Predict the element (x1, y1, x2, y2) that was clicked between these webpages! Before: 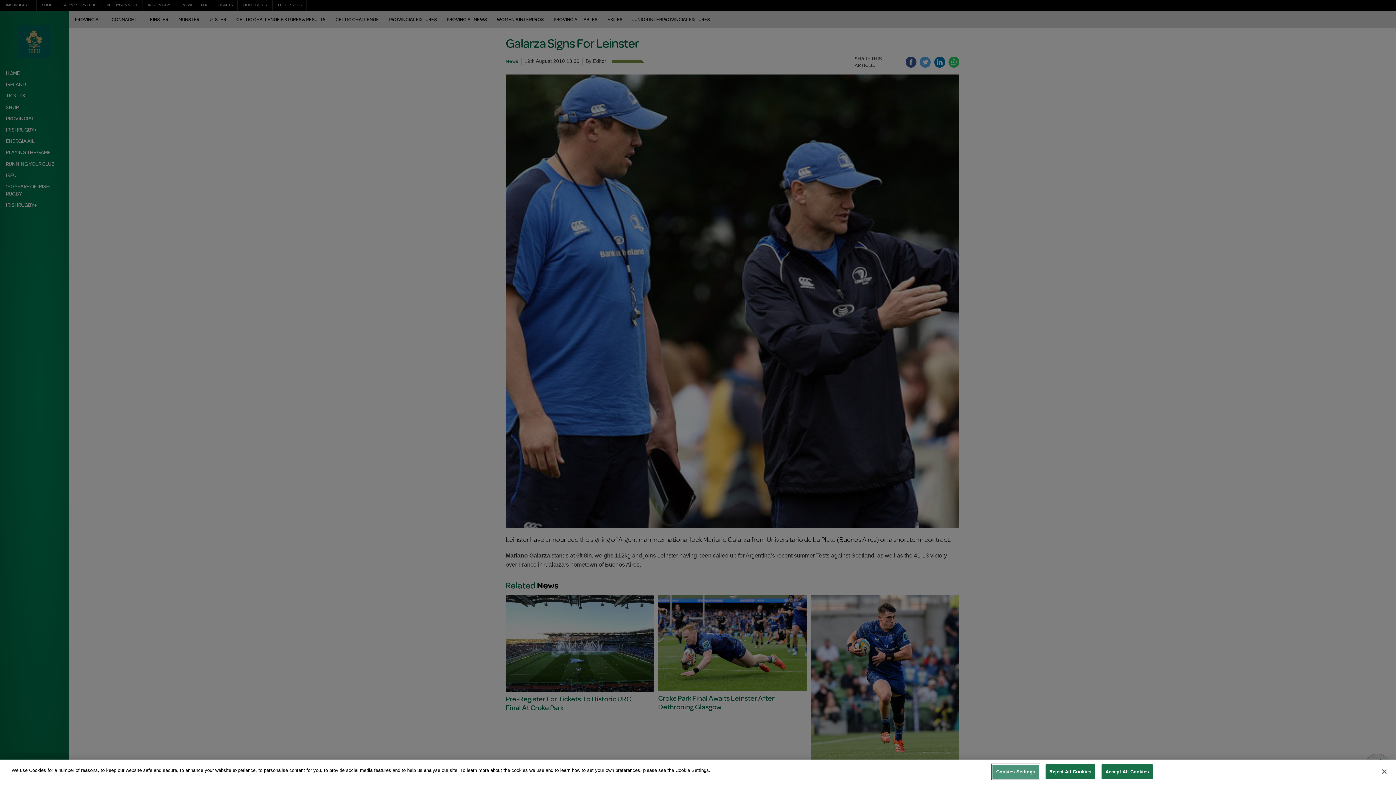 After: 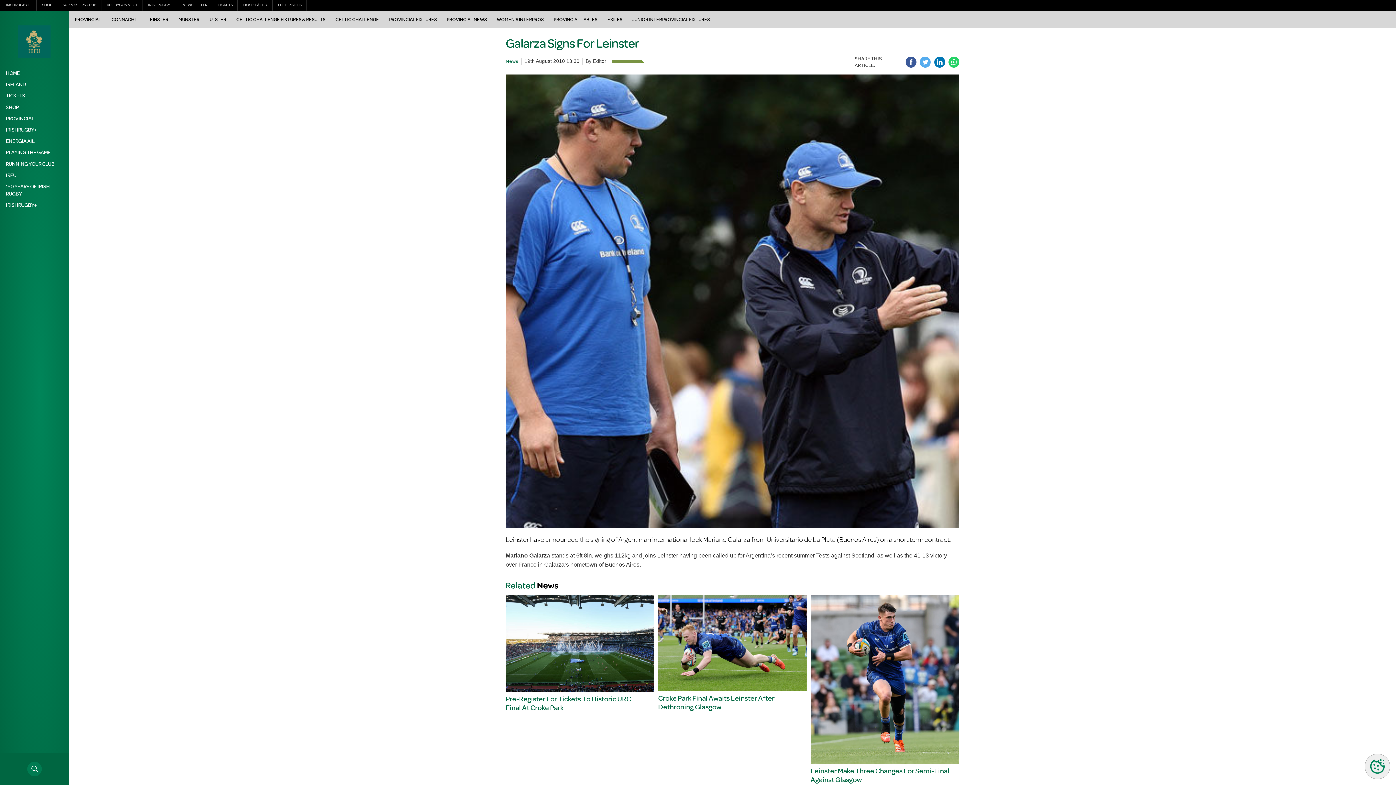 Action: label: Accept All Cookies bbox: (1101, 764, 1153, 779)